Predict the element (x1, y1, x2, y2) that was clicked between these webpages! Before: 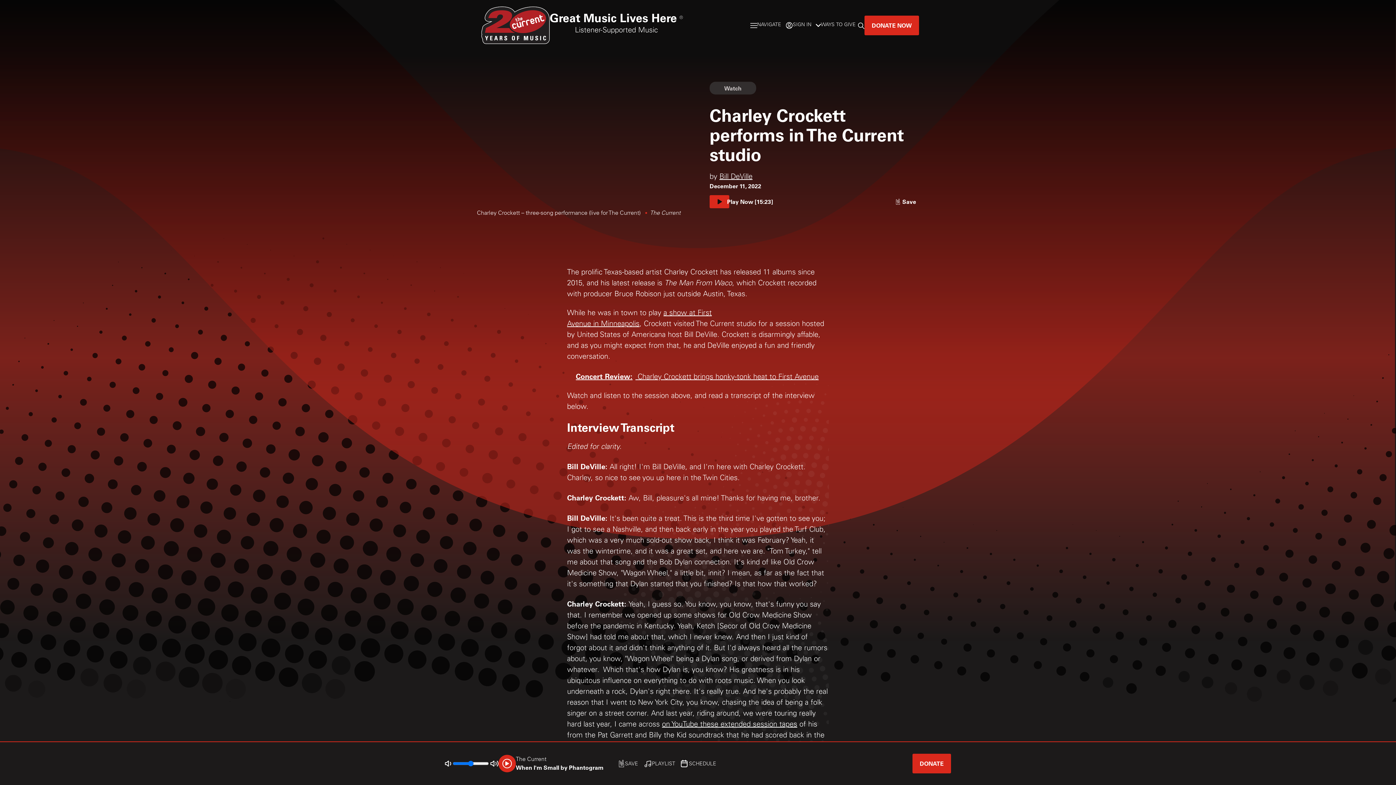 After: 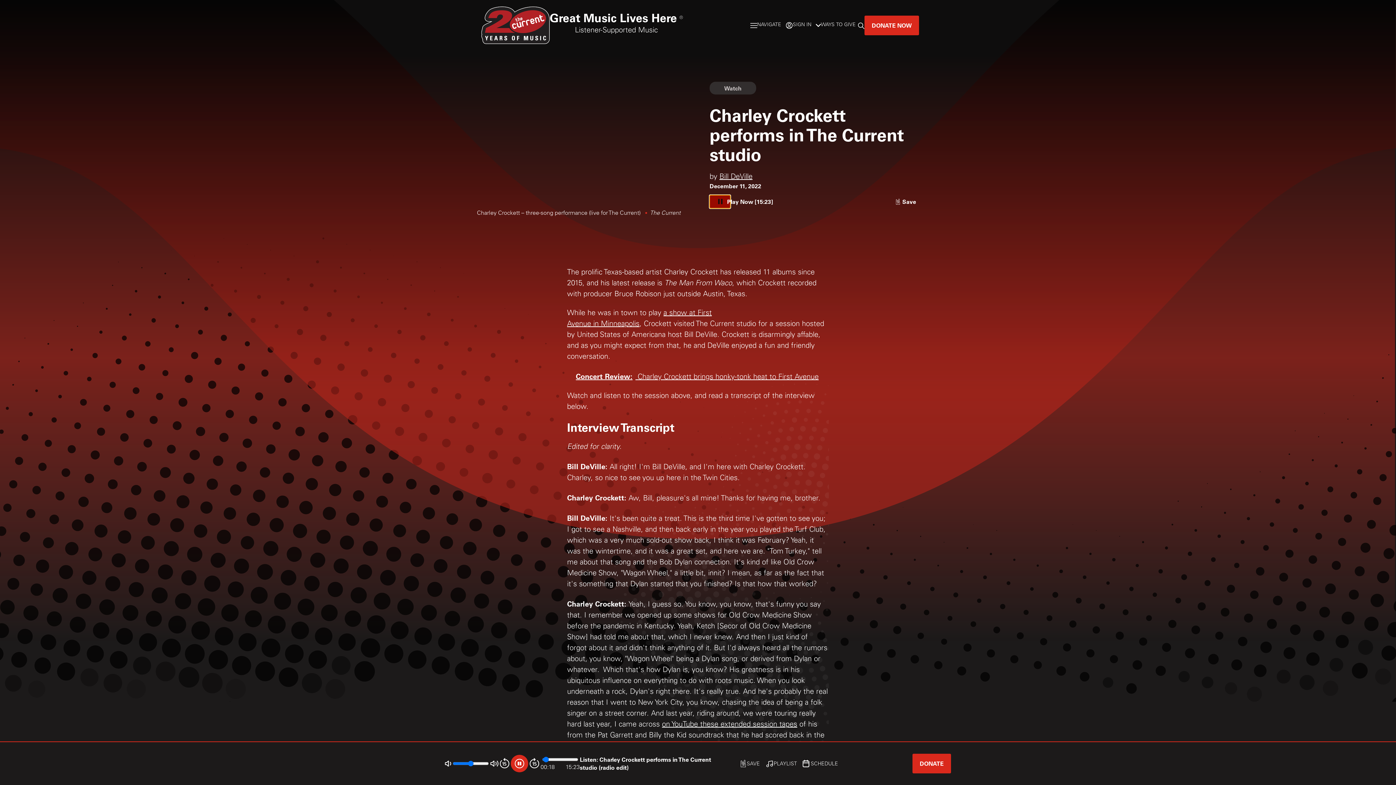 Action: bbox: (709, 195, 729, 208)